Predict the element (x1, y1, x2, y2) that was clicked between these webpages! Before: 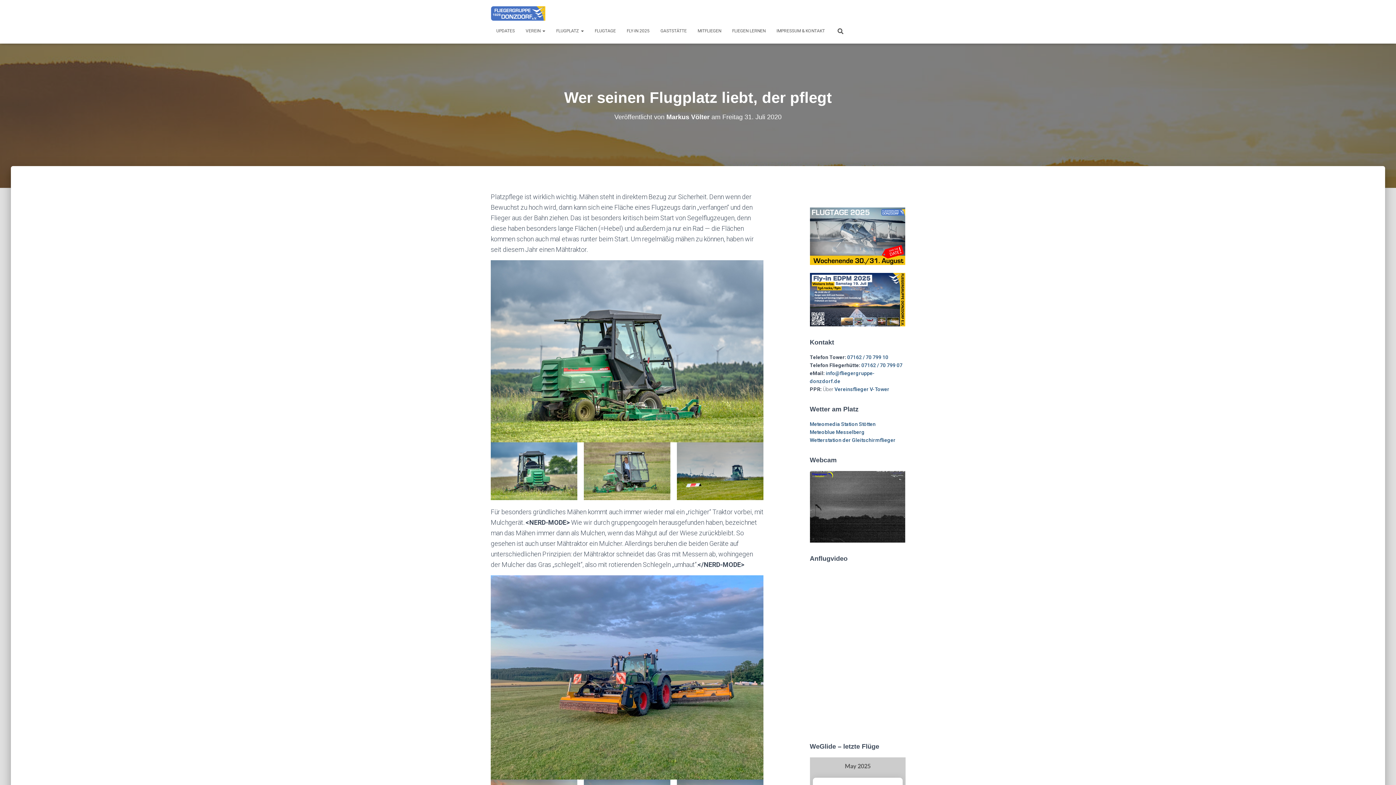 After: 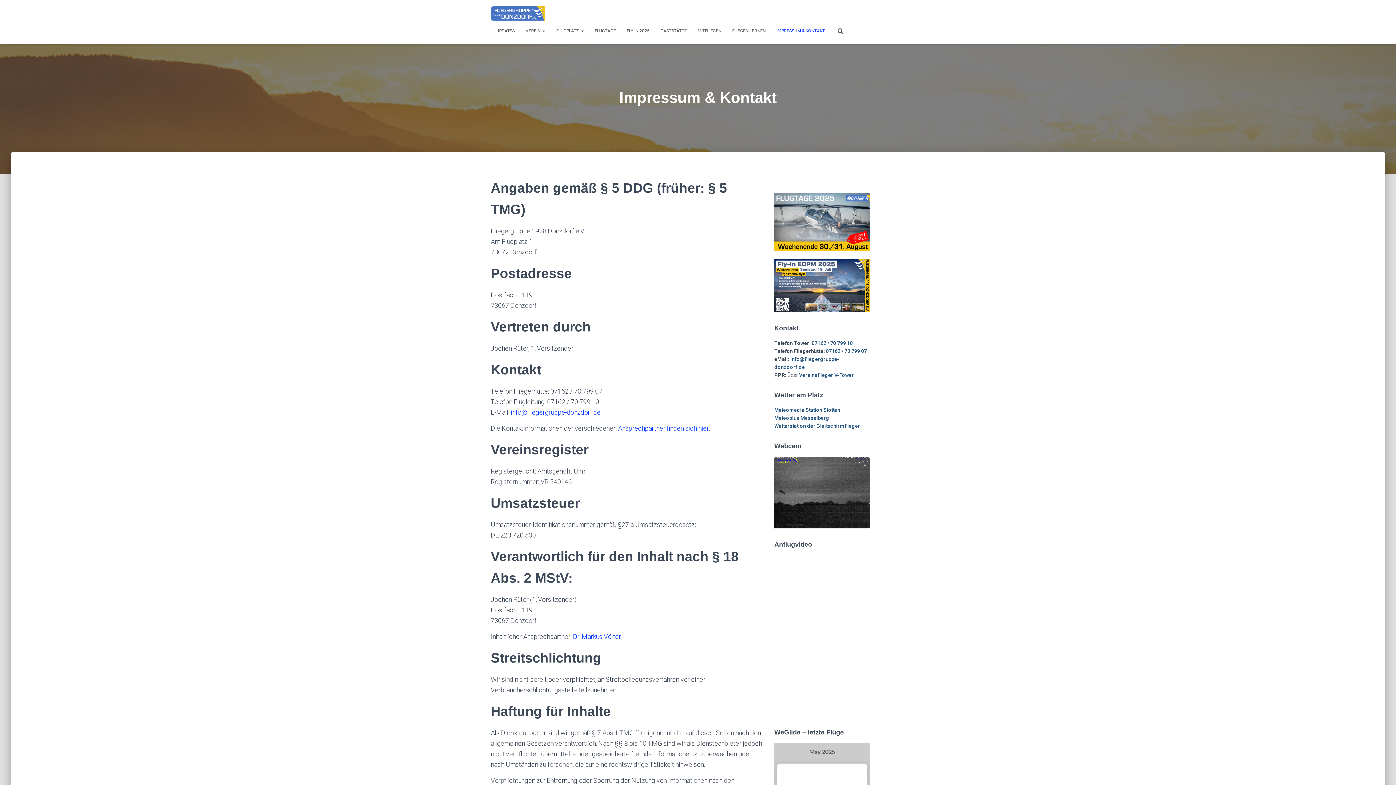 Action: bbox: (771, 21, 830, 39) label: IMPRESSUM & KONTAKT